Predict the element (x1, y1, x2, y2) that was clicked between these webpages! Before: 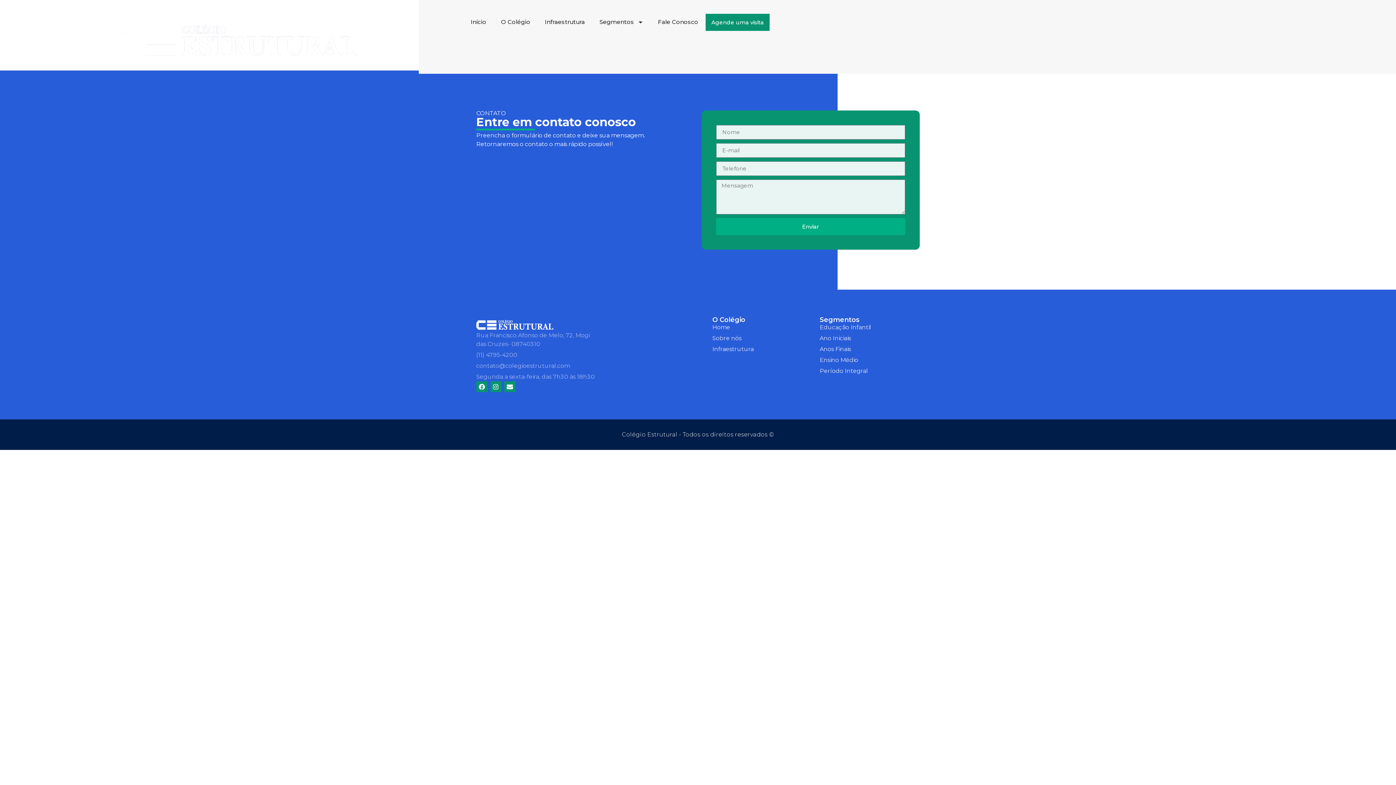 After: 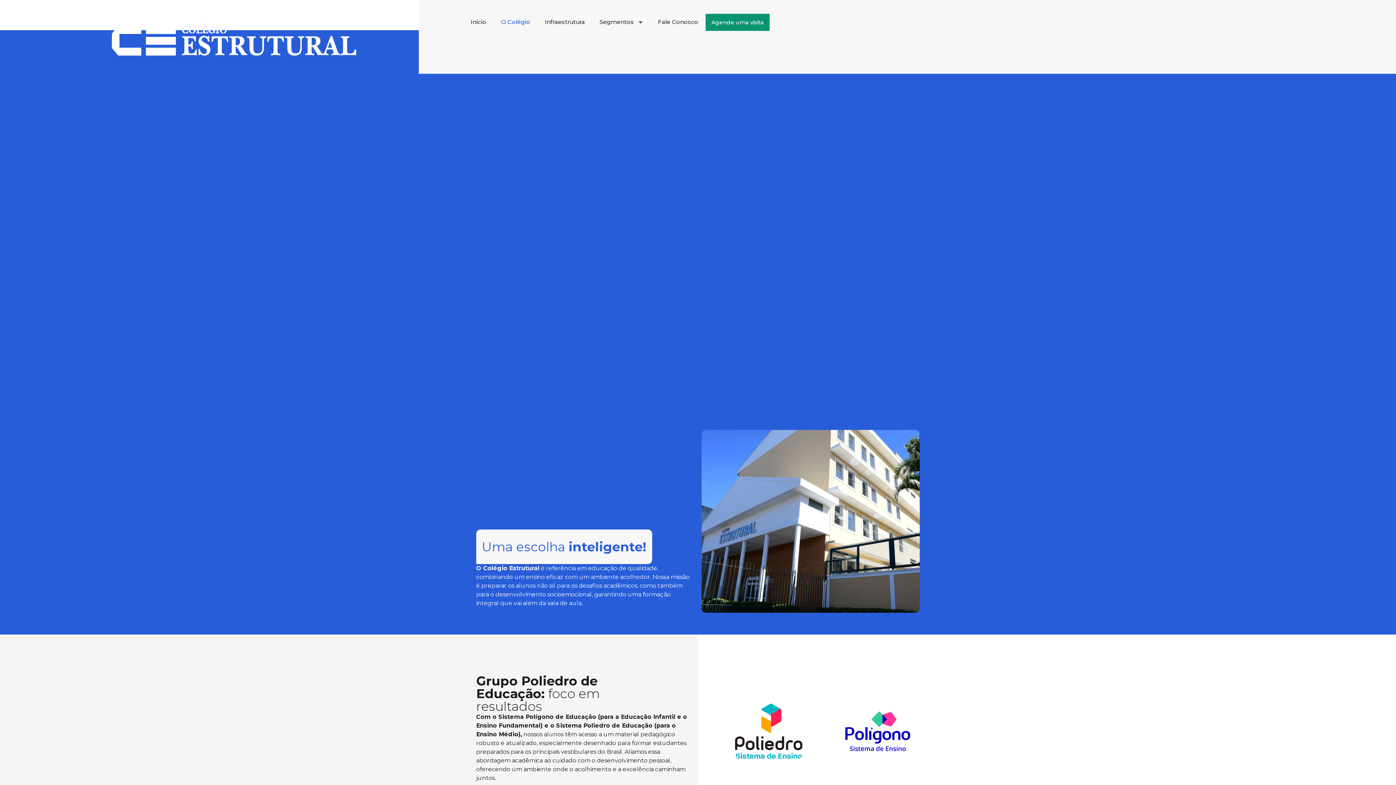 Action: bbox: (493, 13, 537, 30) label: O Colégio